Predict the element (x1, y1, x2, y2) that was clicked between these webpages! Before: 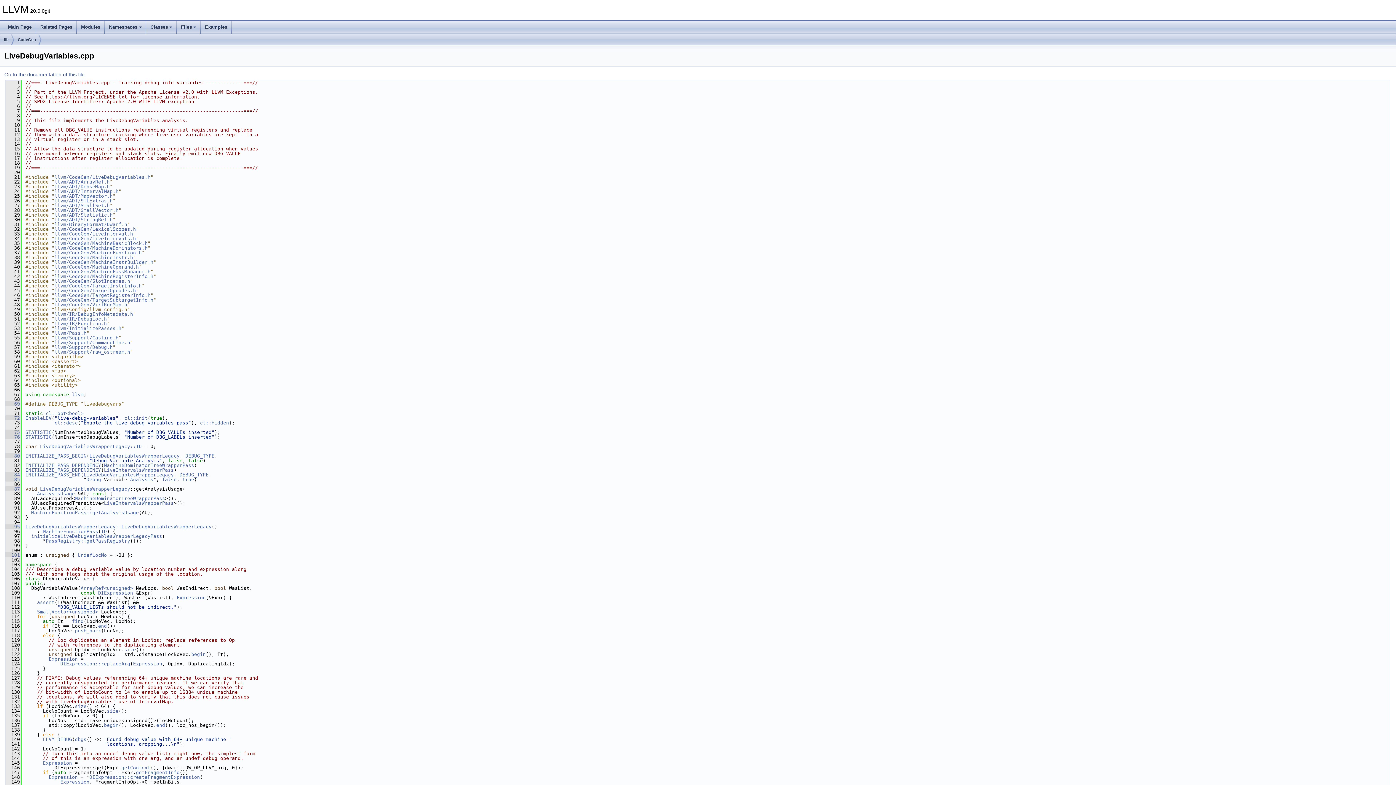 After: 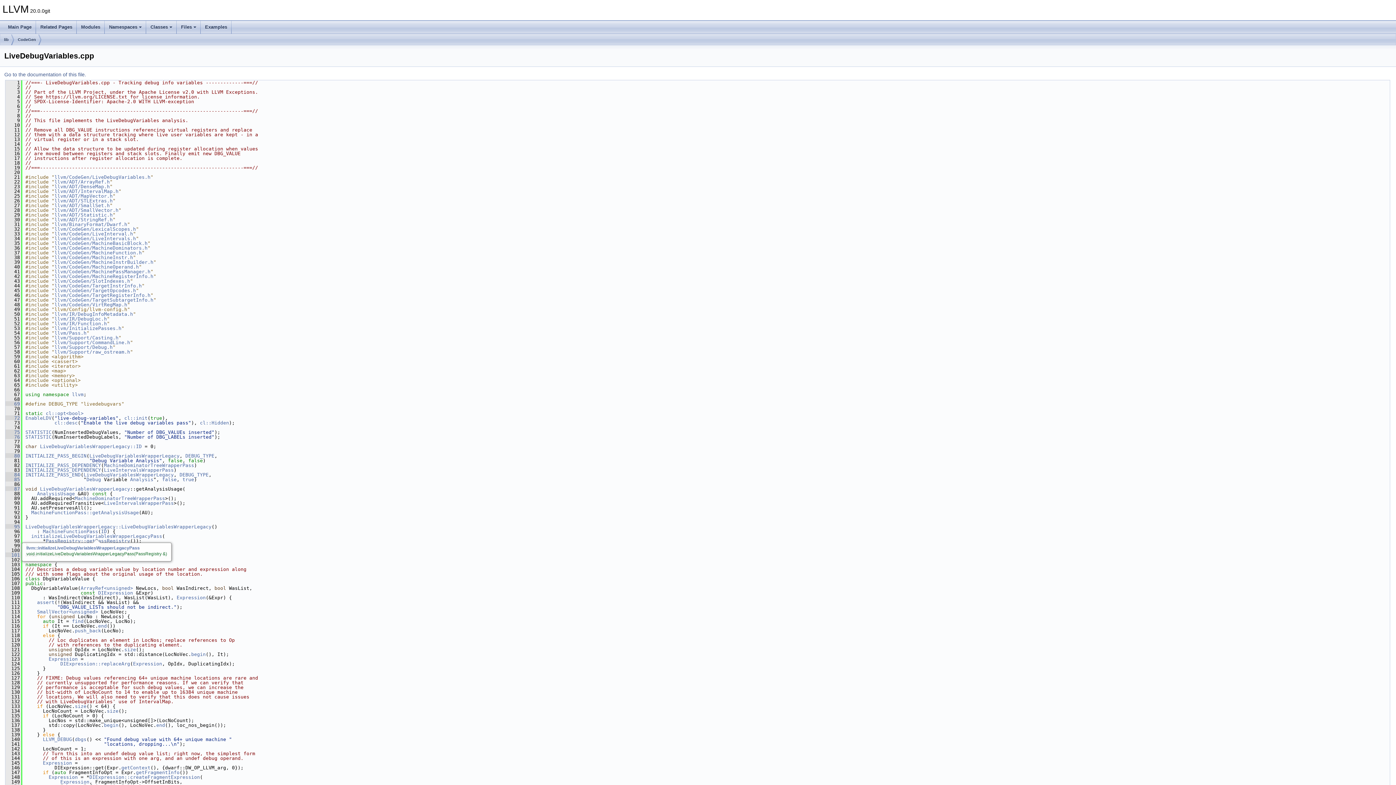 Action: label: initializeLiveDebugVariablesWrapperLegacyPass bbox: (31, 533, 162, 539)